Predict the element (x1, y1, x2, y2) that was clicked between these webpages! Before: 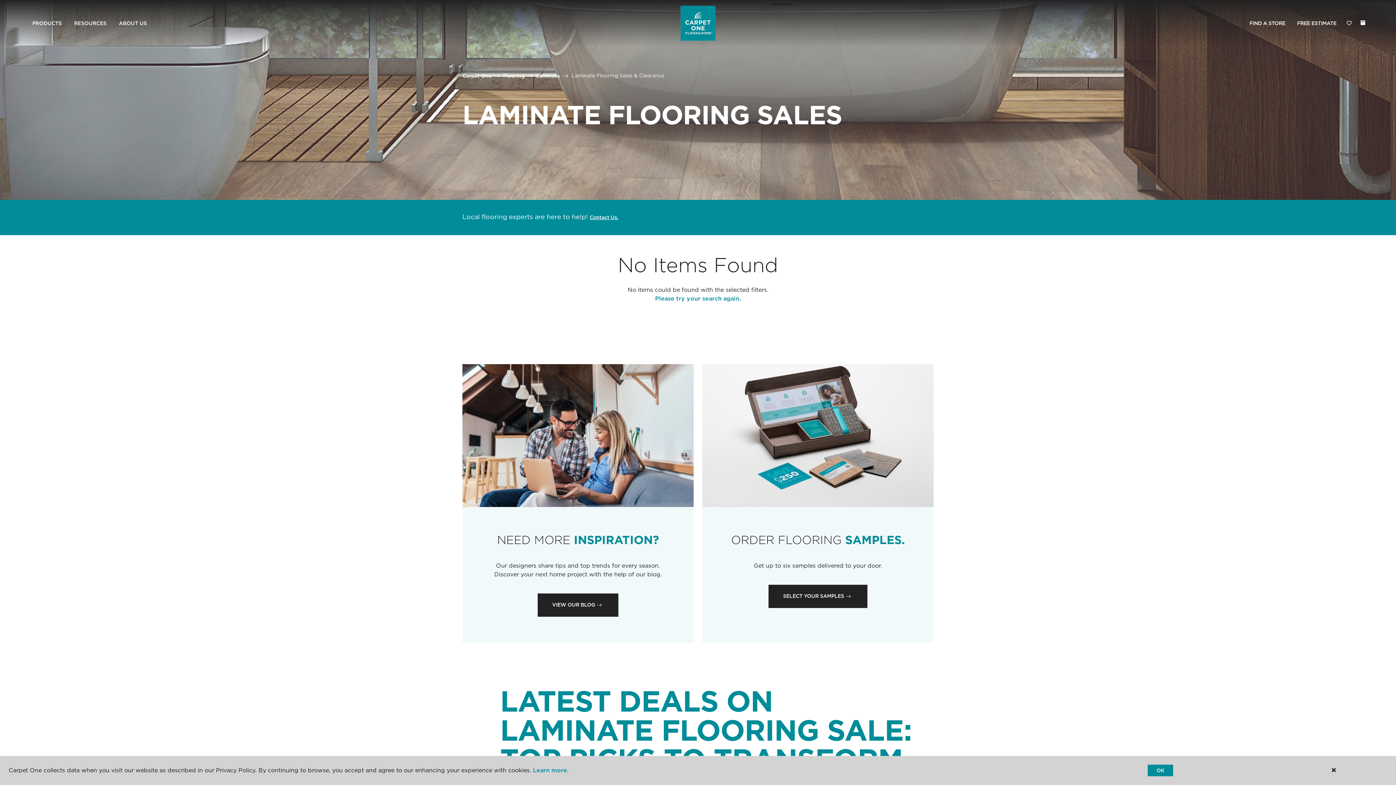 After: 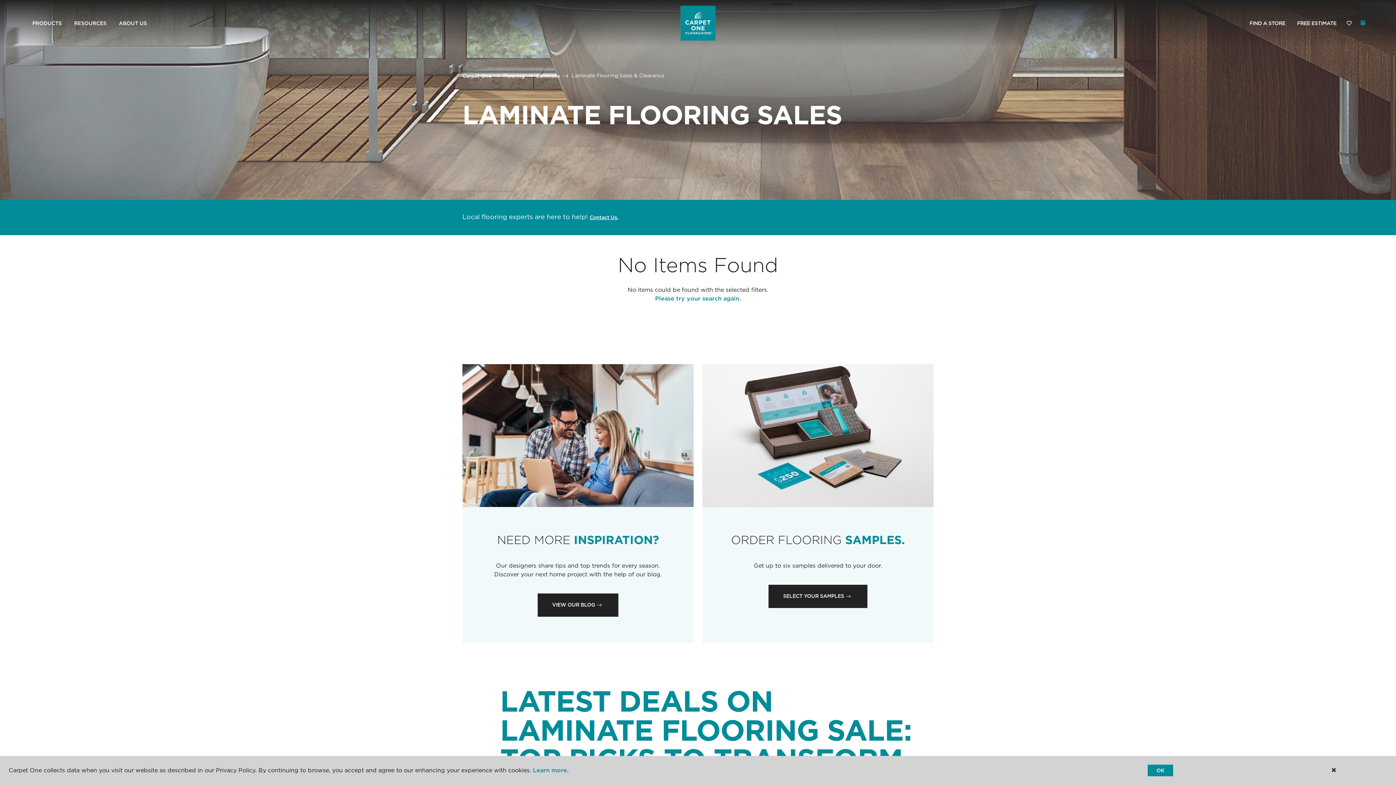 Action: bbox: (1360, 20, 1365, 25) label: (0 ITEMS)